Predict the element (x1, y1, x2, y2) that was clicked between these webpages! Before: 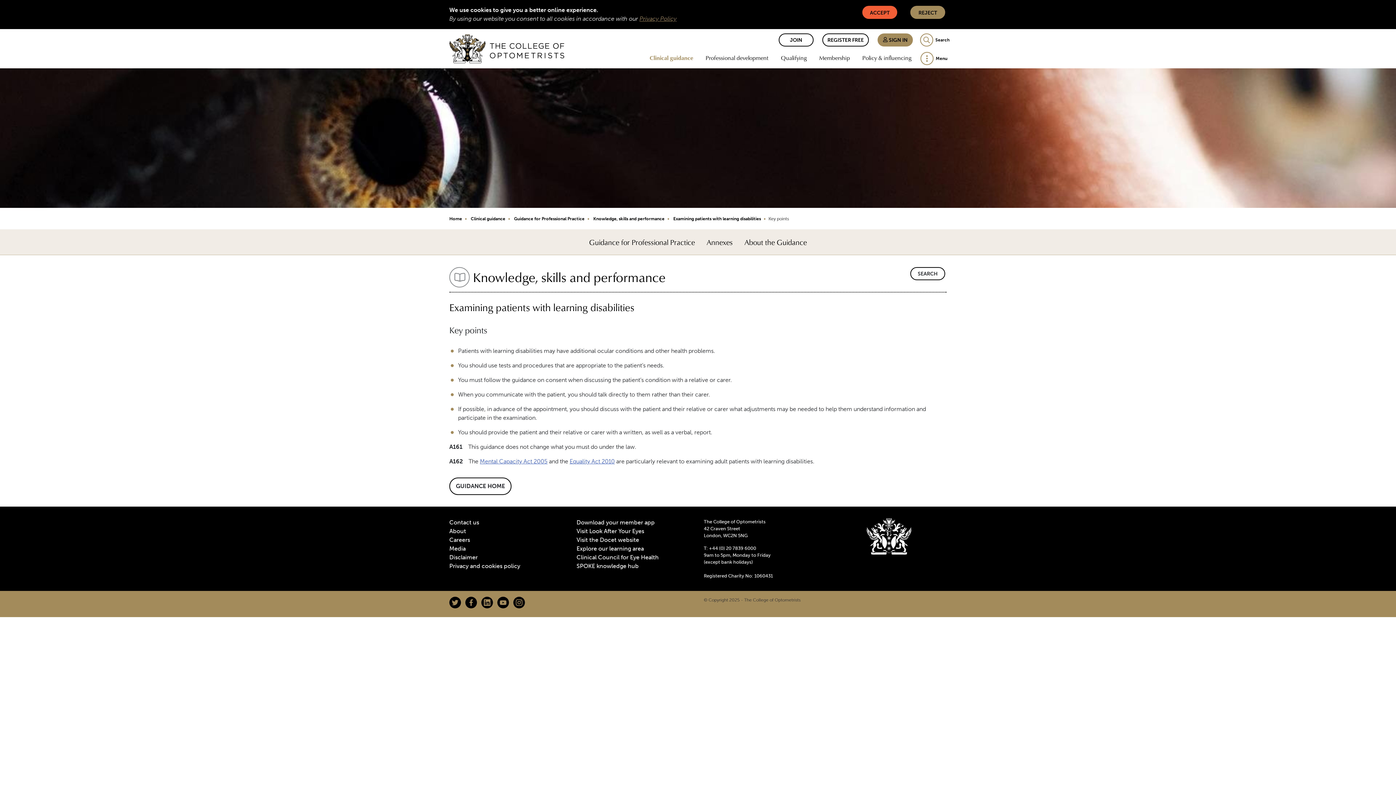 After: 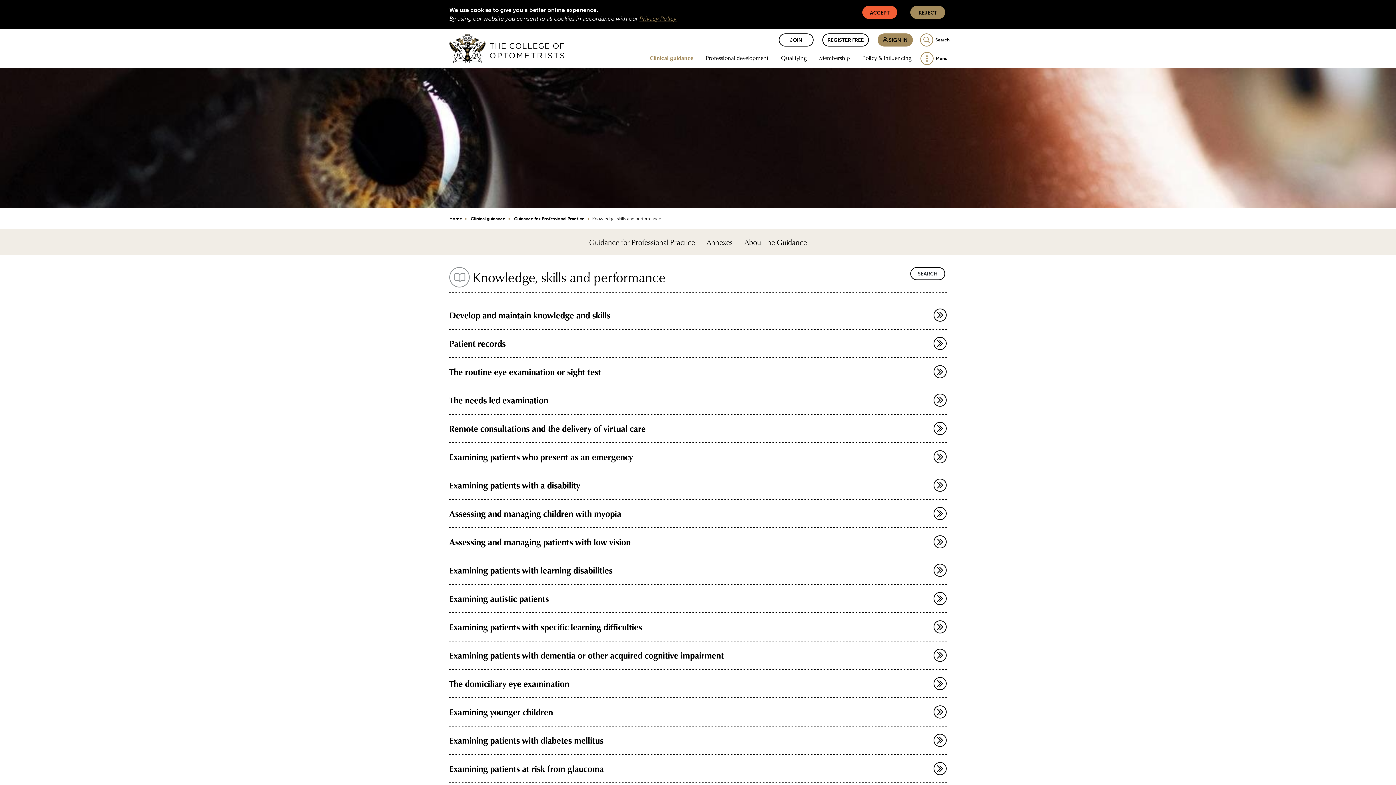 Action: label: Knowledge, skills and performance bbox: (593, 216, 664, 221)